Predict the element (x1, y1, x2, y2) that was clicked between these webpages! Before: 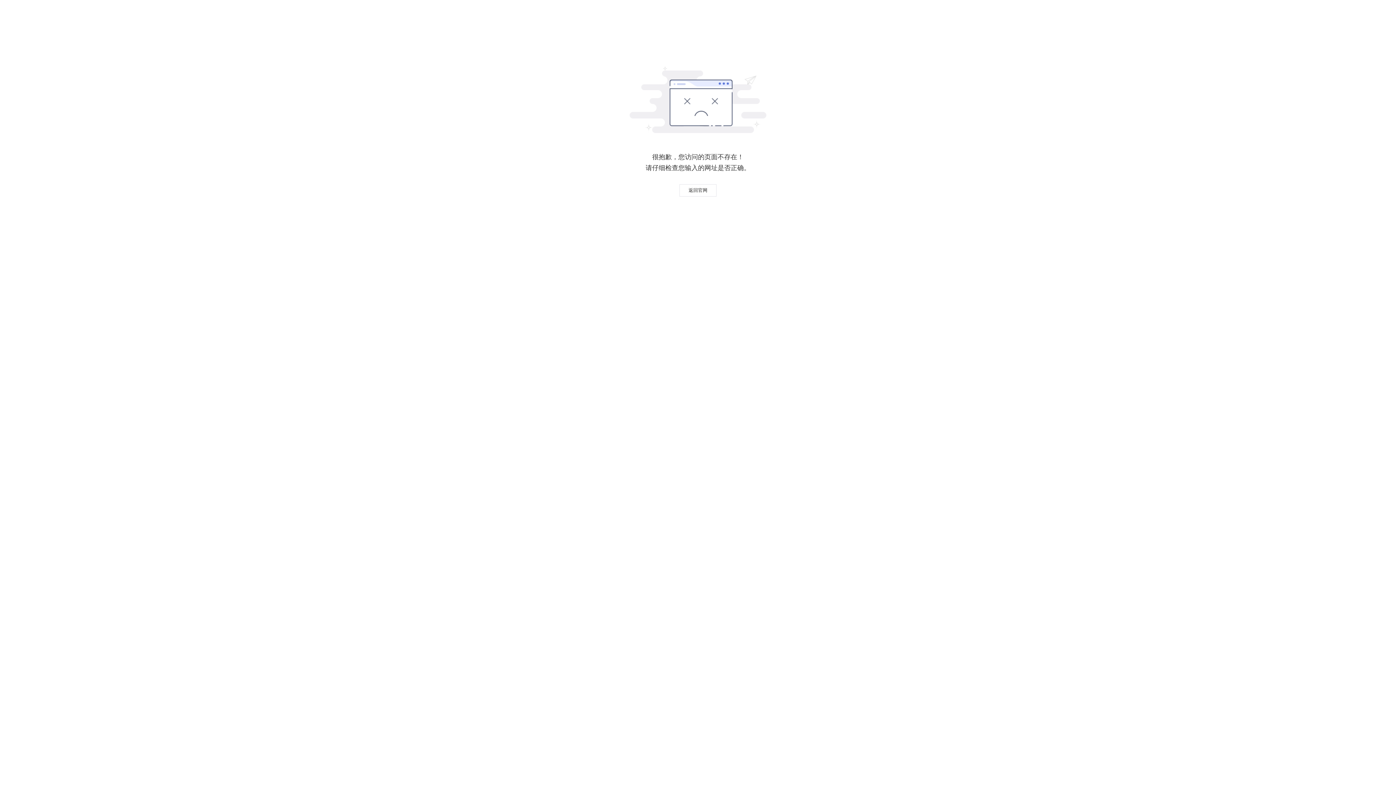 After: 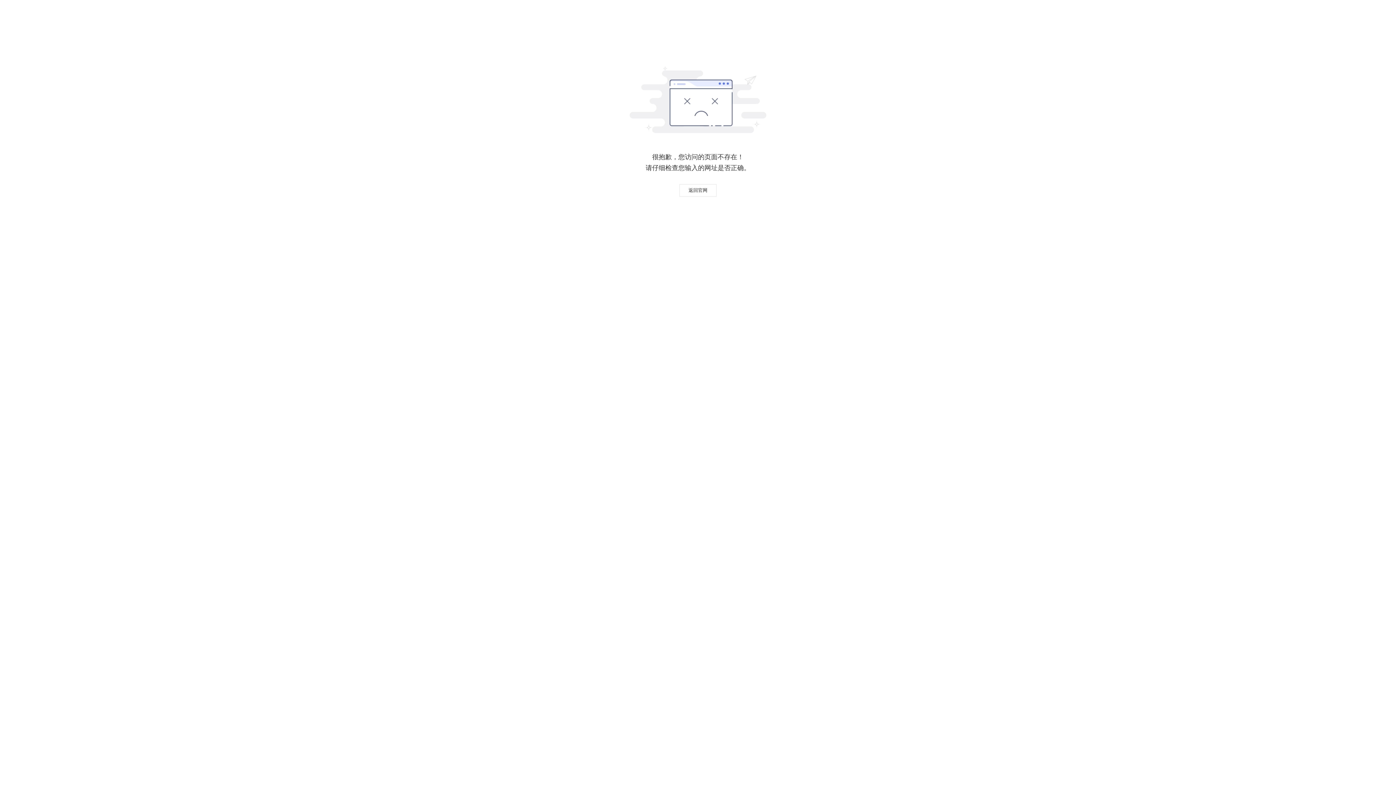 Action: label: 返回官网 bbox: (679, 184, 716, 196)